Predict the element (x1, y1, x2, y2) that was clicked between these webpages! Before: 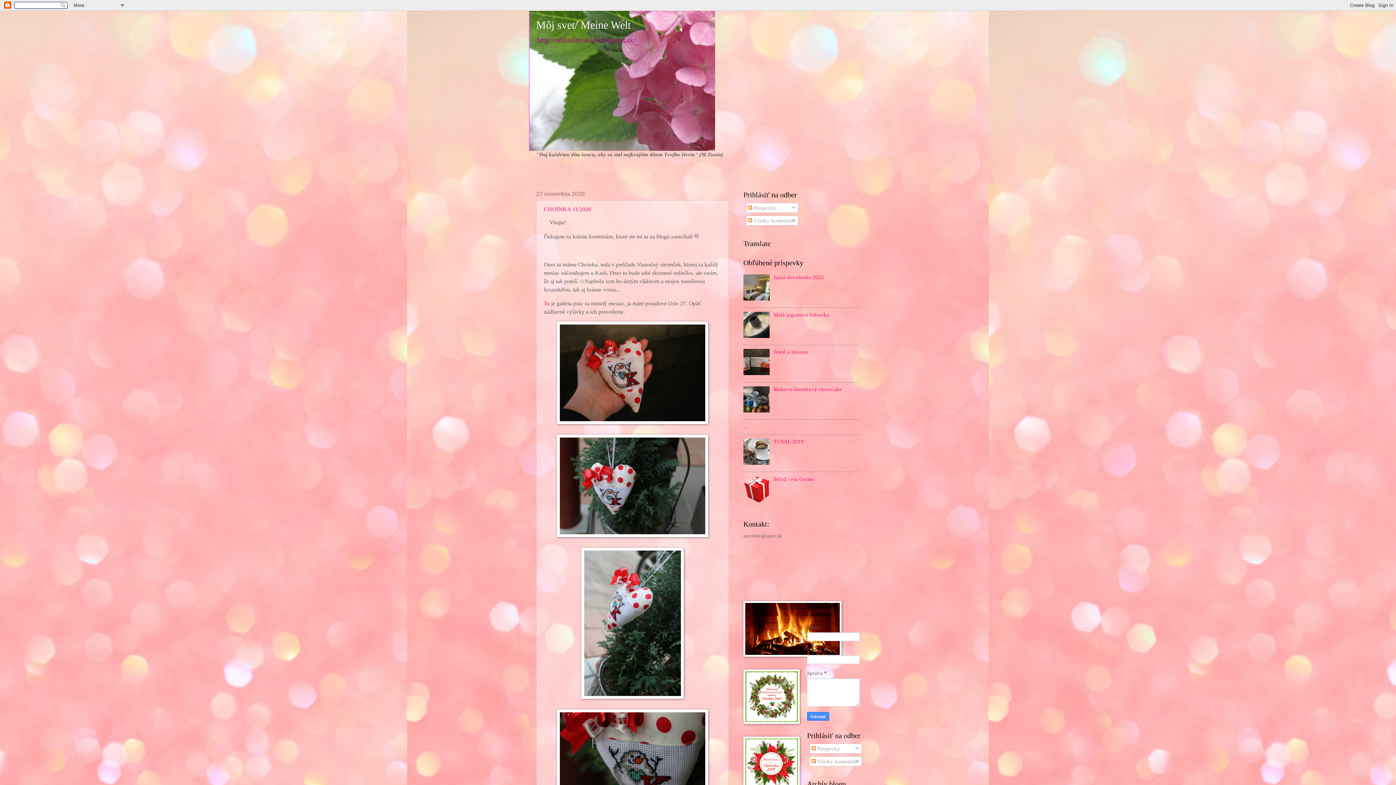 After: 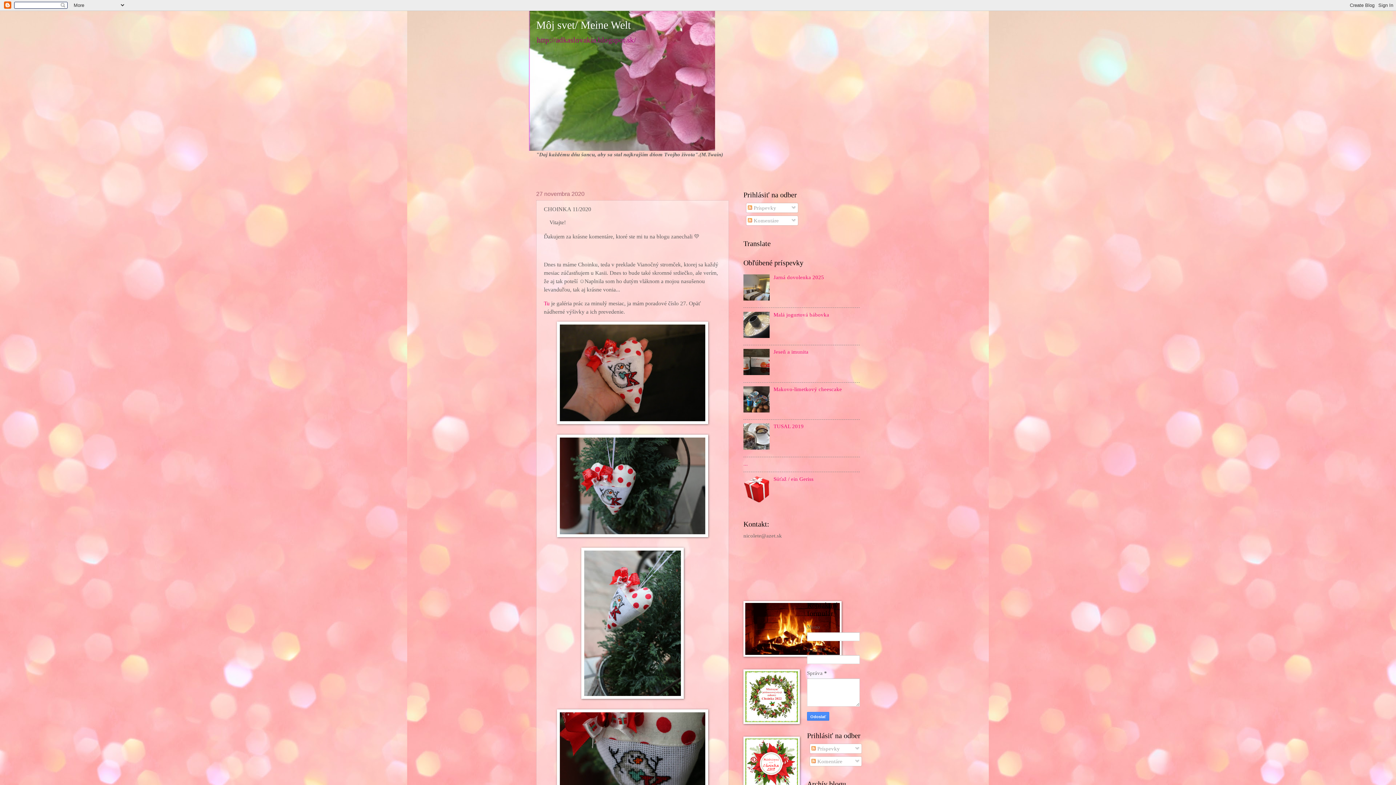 Action: bbox: (544, 206, 591, 212) label: CHOINKA 11/2020